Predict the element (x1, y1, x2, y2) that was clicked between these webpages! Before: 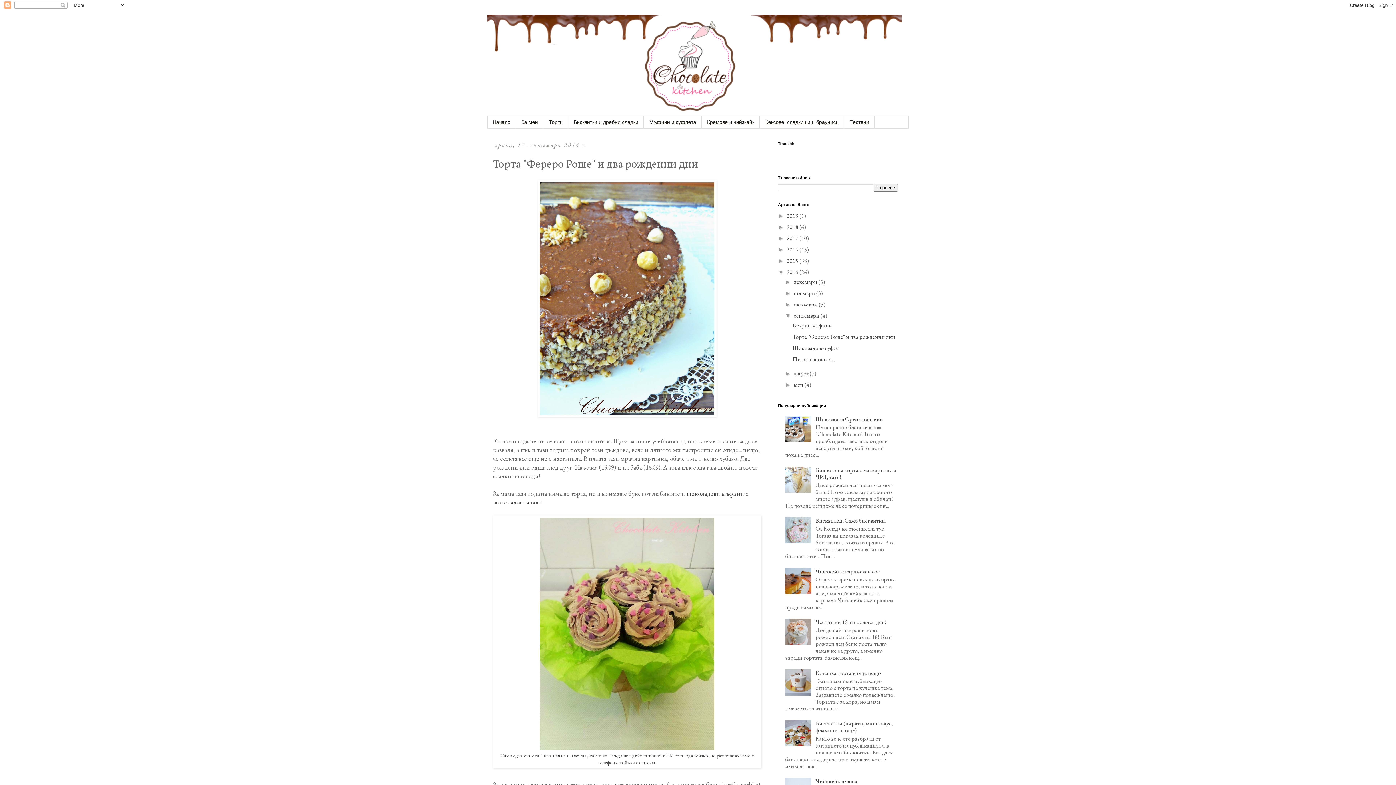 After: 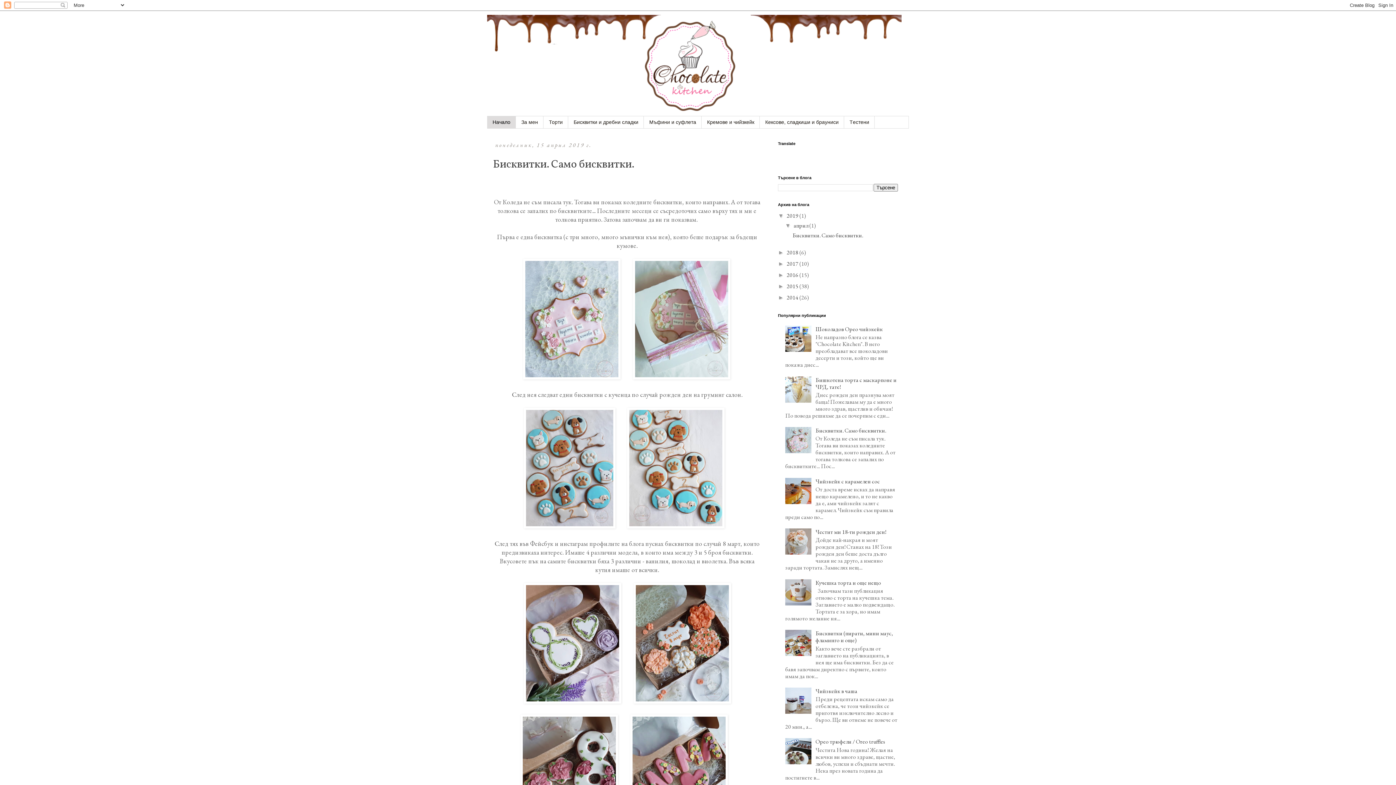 Action: label: Началo bbox: (487, 116, 516, 128)